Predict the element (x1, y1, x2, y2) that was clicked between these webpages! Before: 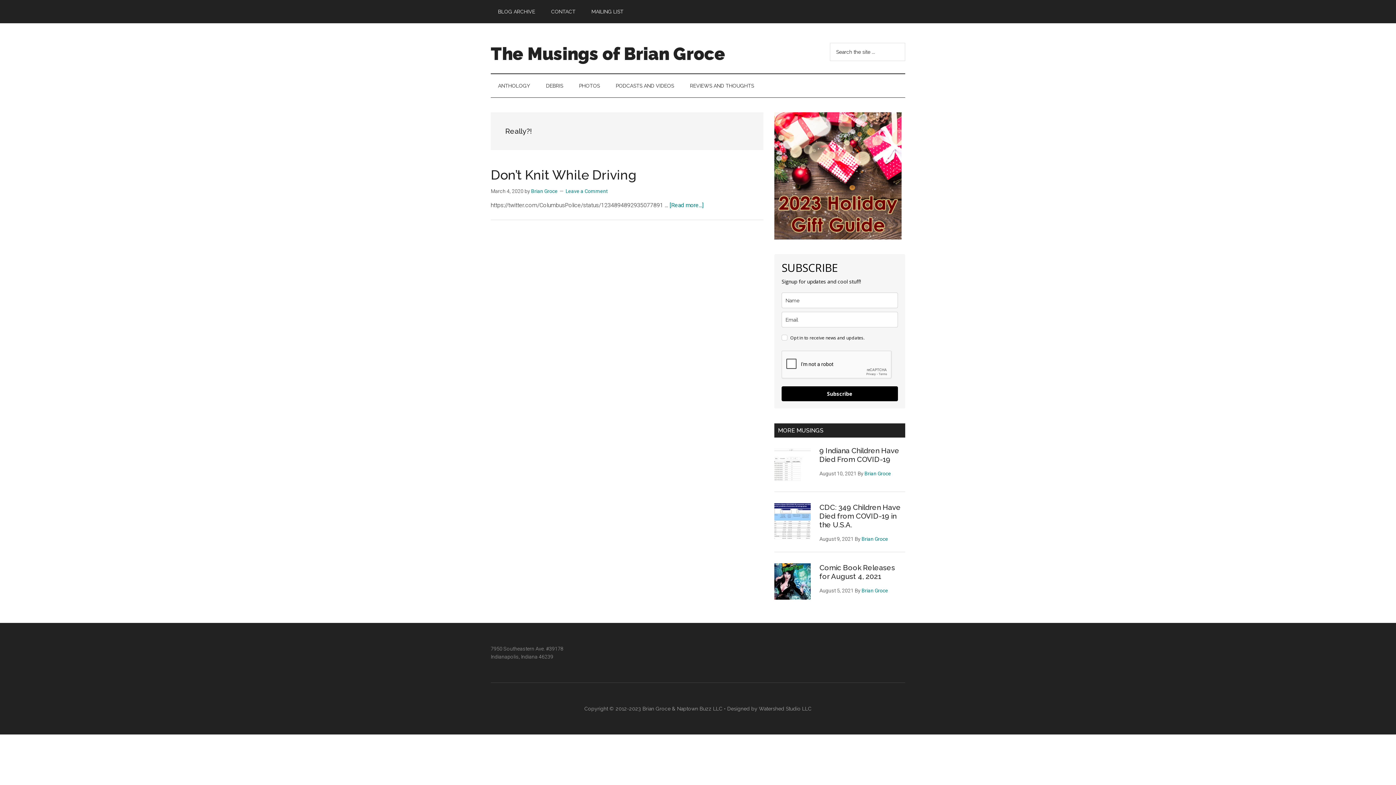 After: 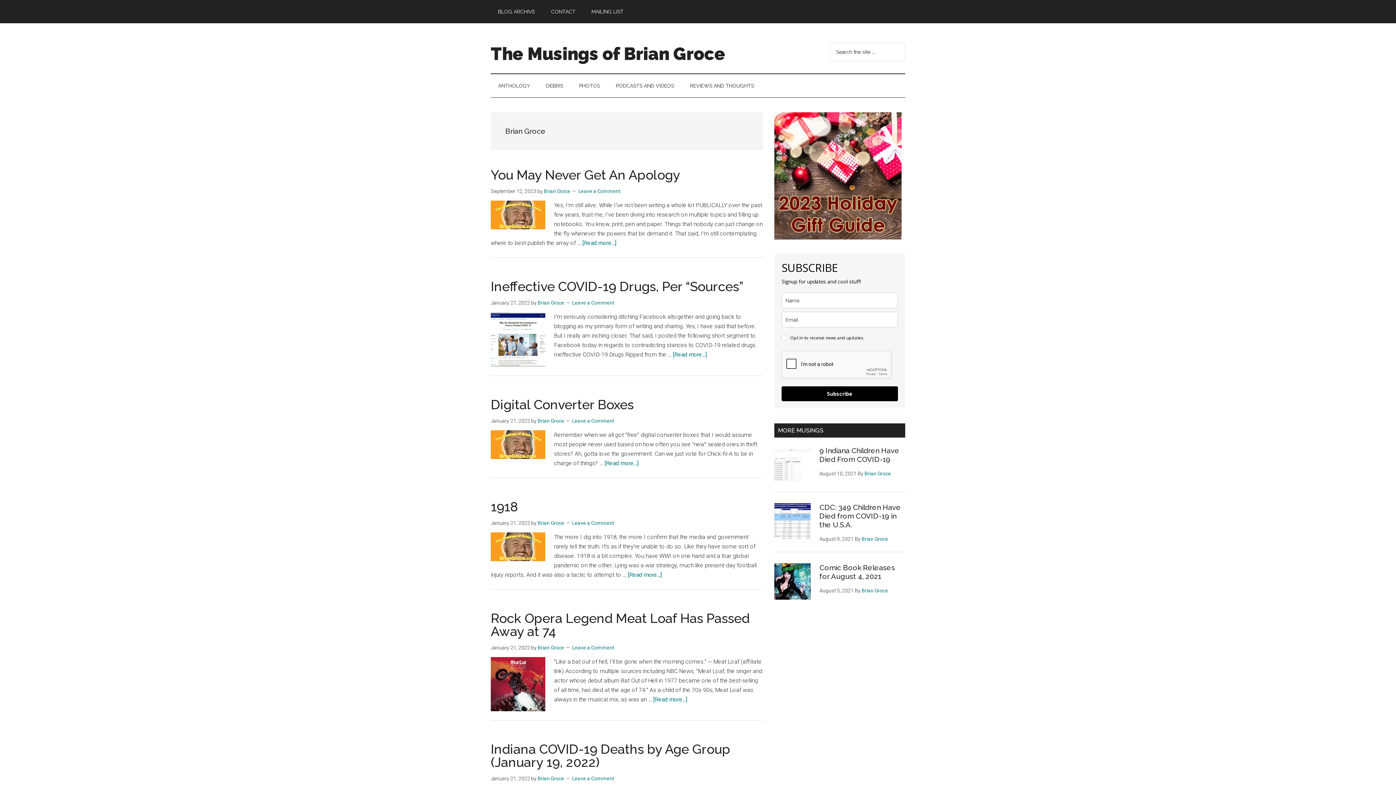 Action: bbox: (861, 588, 888, 593) label: Brian Groce